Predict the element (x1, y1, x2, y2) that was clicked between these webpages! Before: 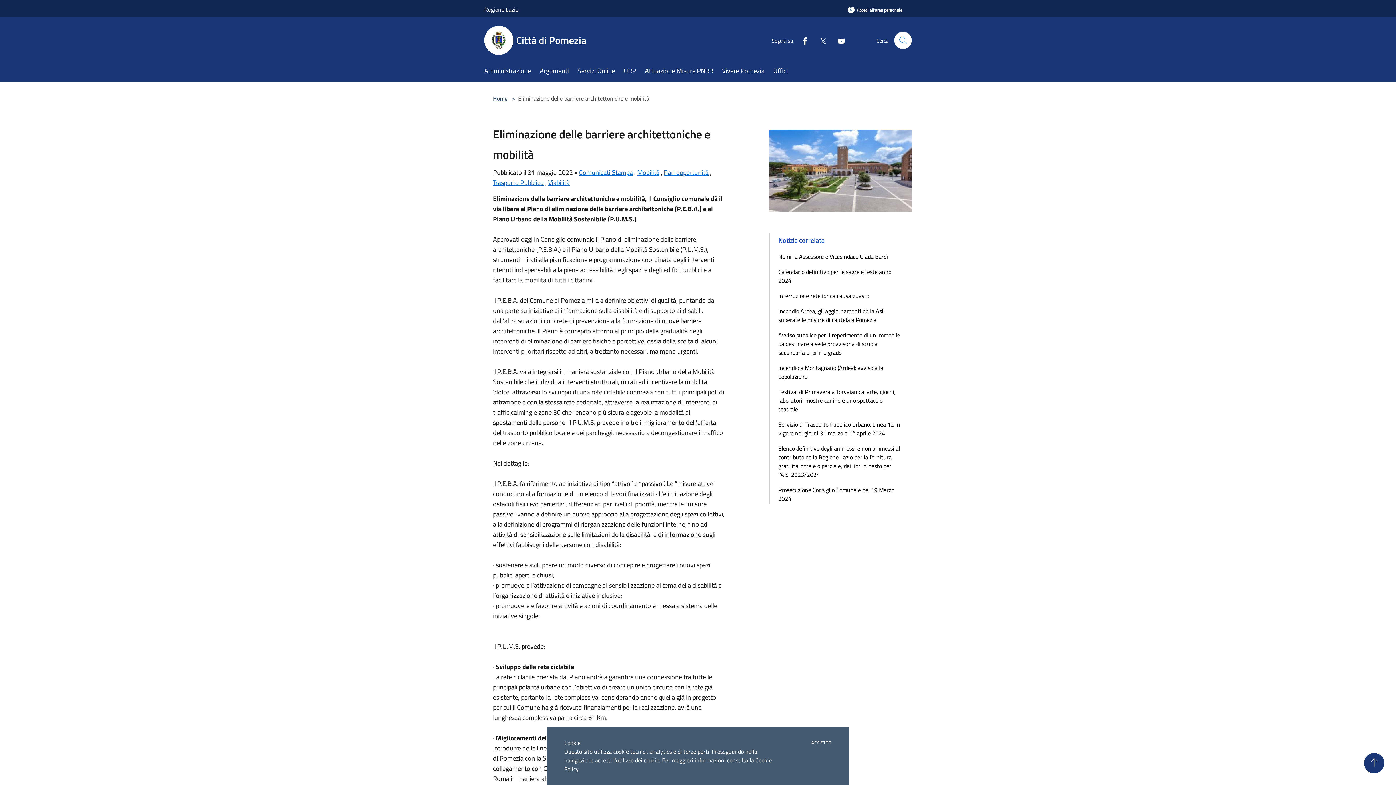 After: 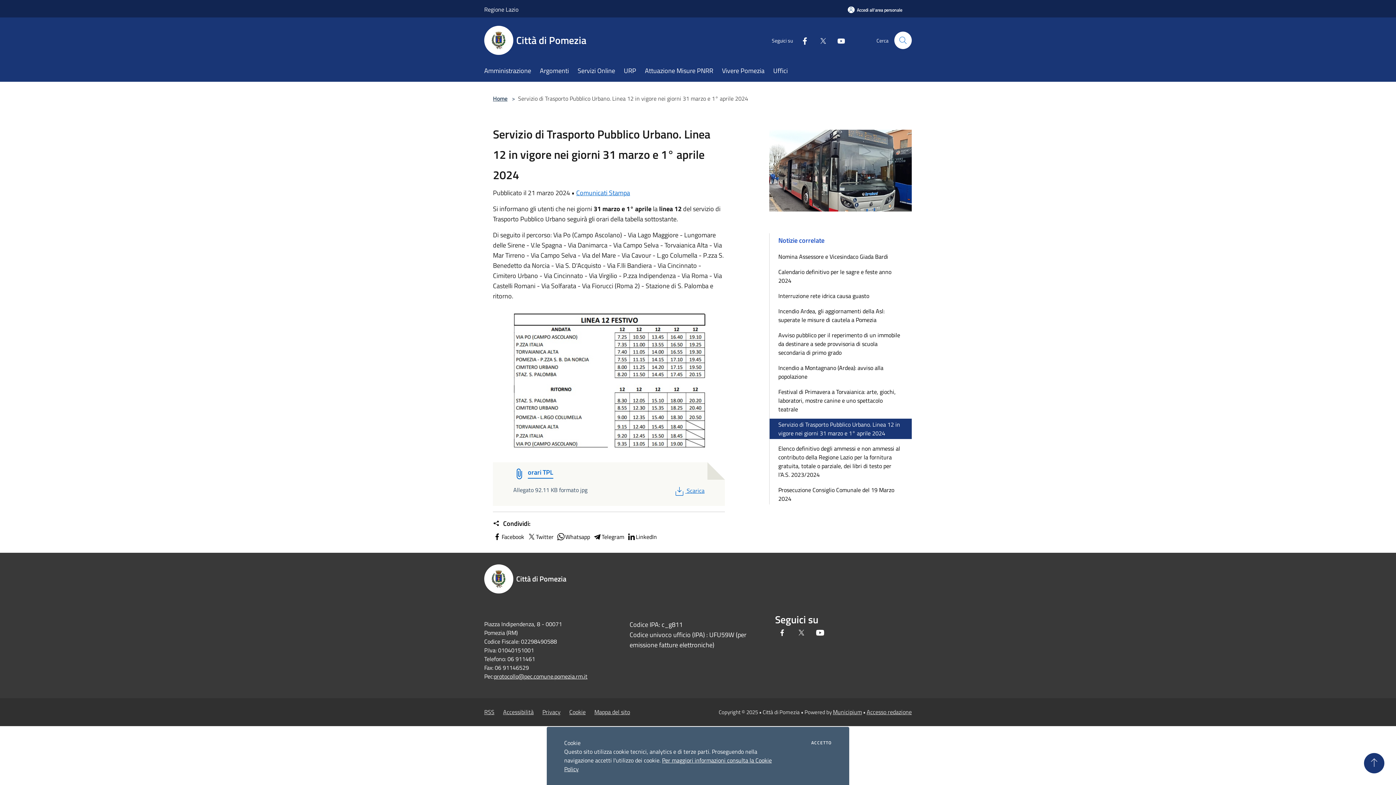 Action: label: Servizio di Trasporto Pubblico Urbano. Linea 12 in vigore nei giorni 31 marzo e 1° aprile 2024 bbox: (769, 418, 912, 439)